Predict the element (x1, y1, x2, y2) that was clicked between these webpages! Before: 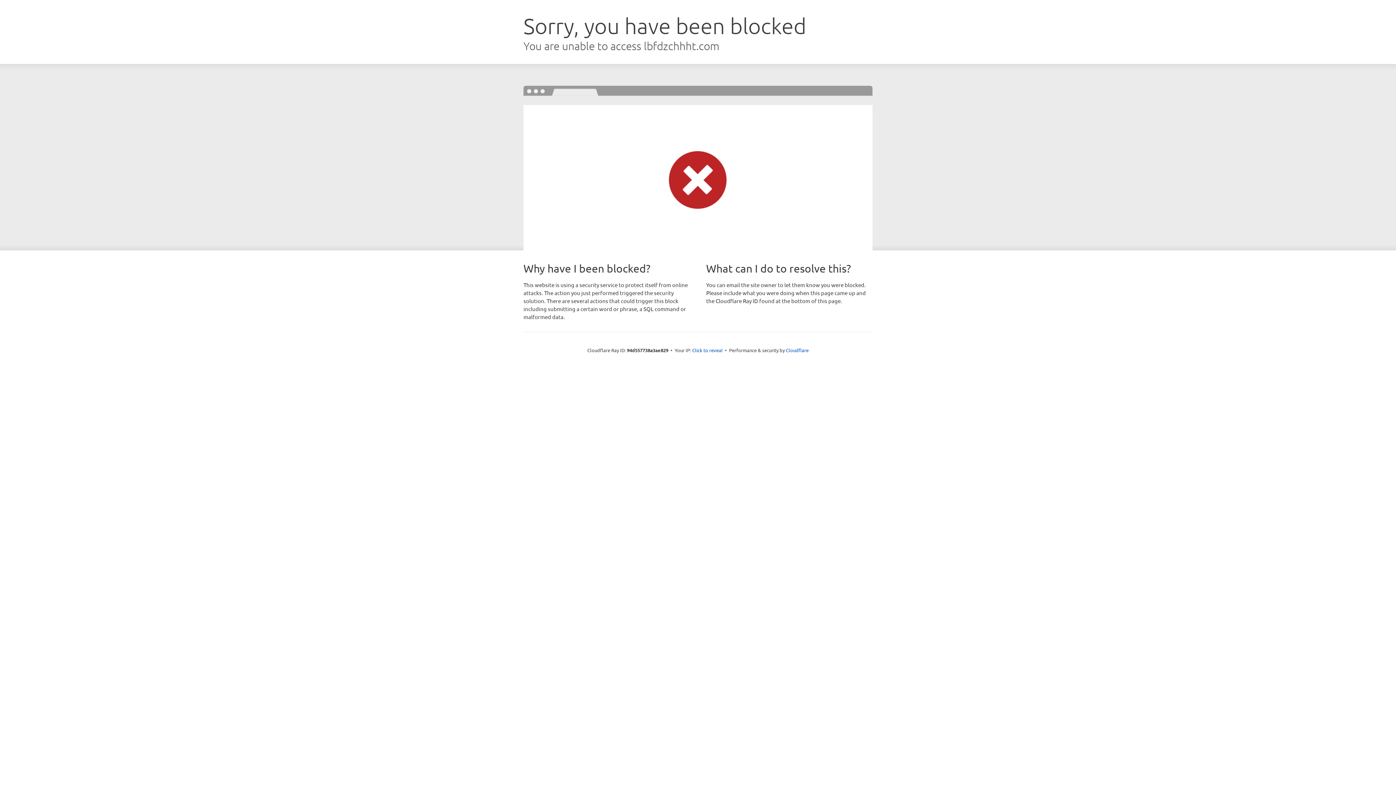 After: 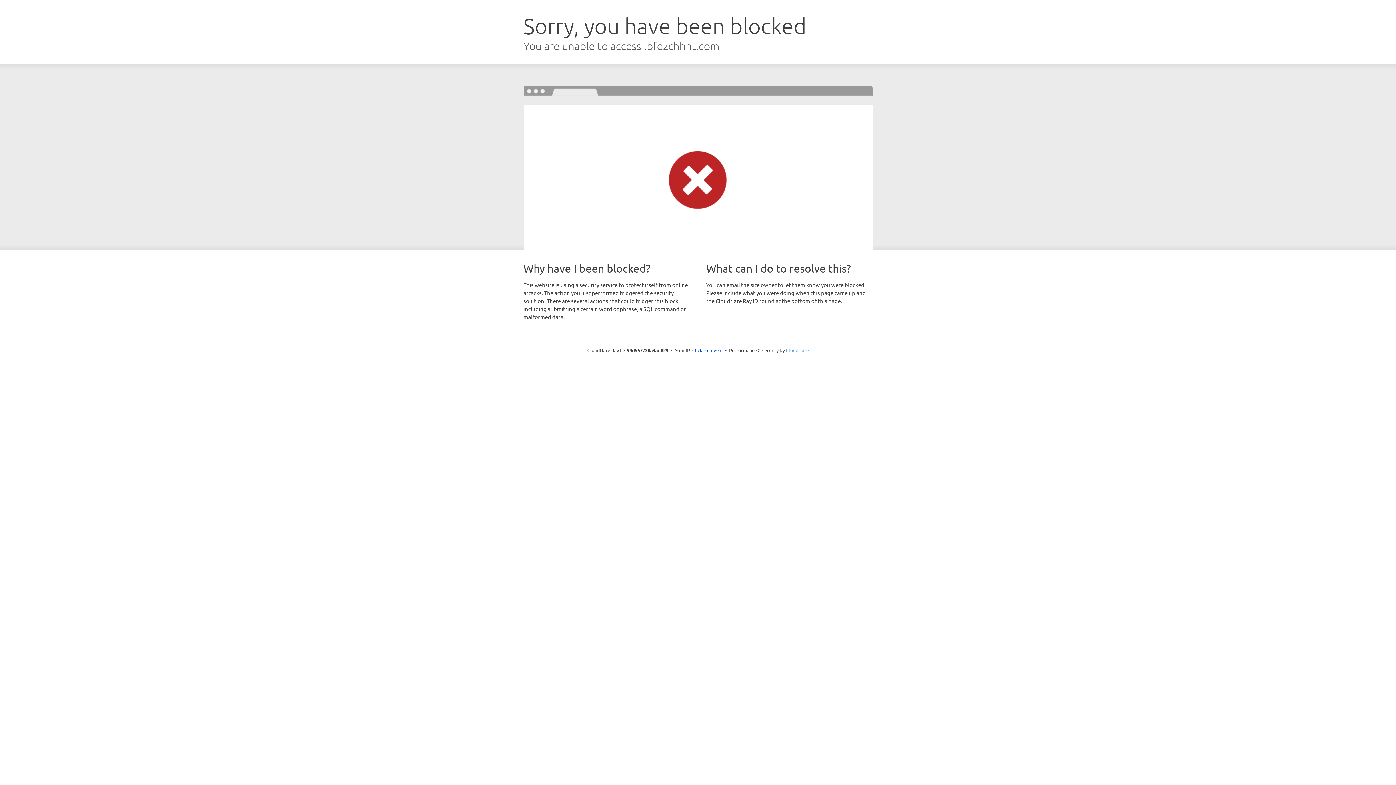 Action: bbox: (786, 347, 808, 353) label: Cloudflare